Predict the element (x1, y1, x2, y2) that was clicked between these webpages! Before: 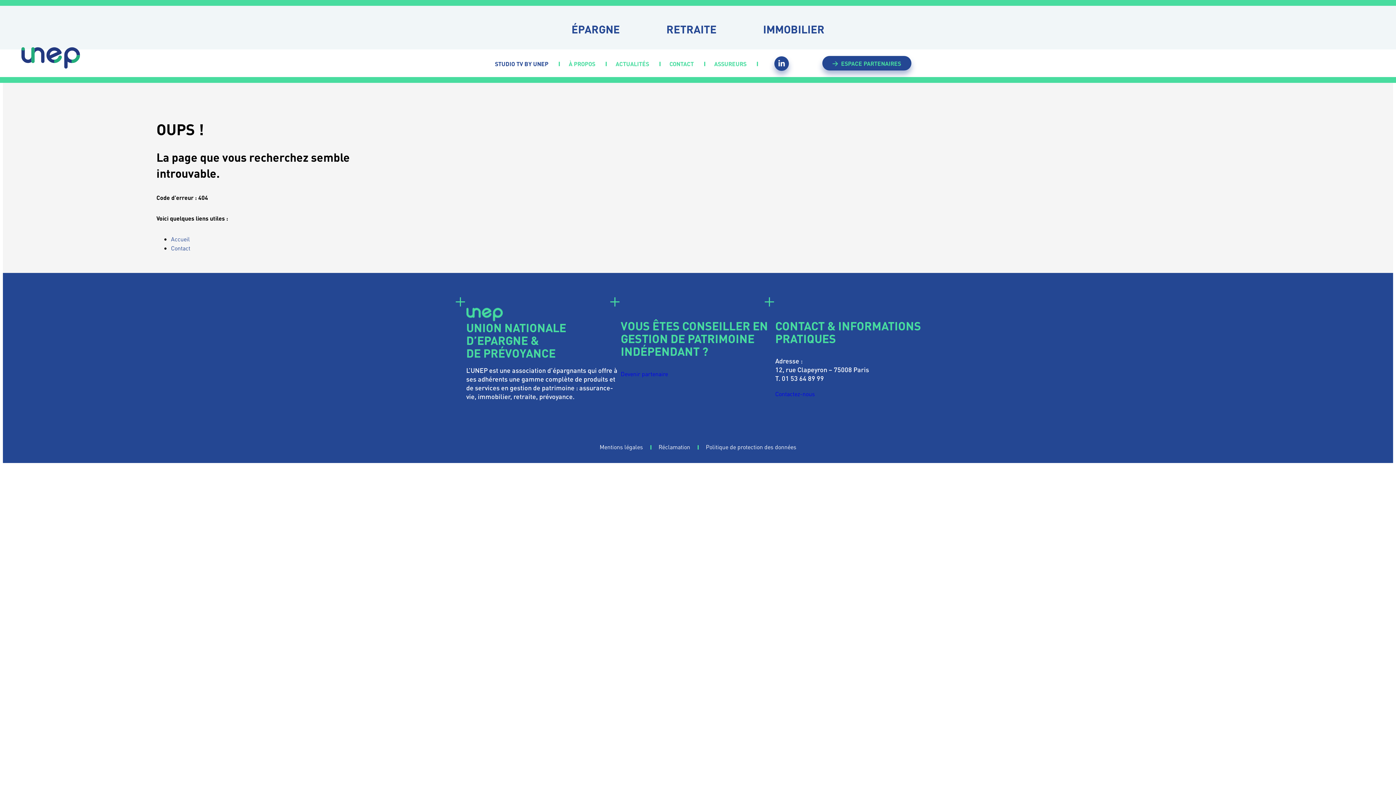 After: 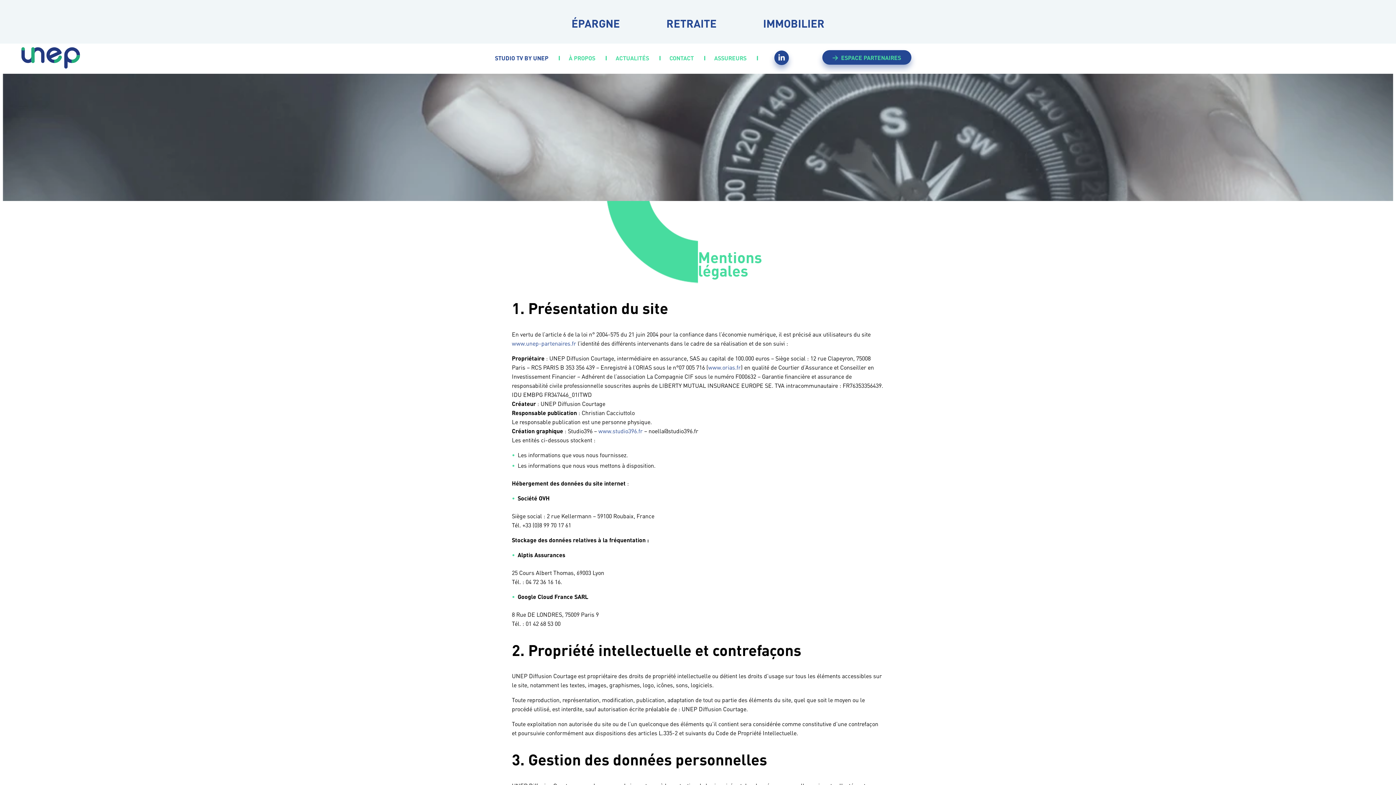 Action: label: Mentions légales bbox: (599, 442, 643, 451)